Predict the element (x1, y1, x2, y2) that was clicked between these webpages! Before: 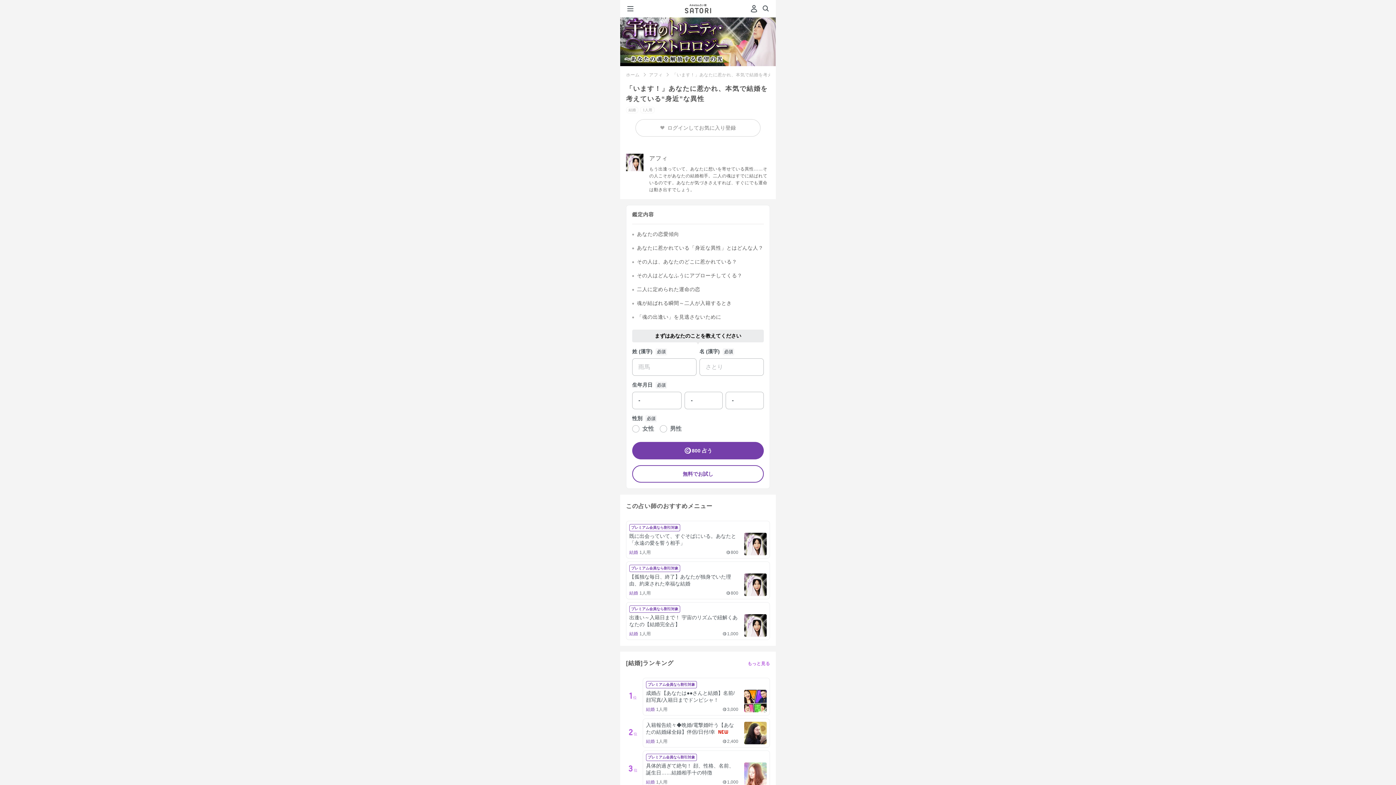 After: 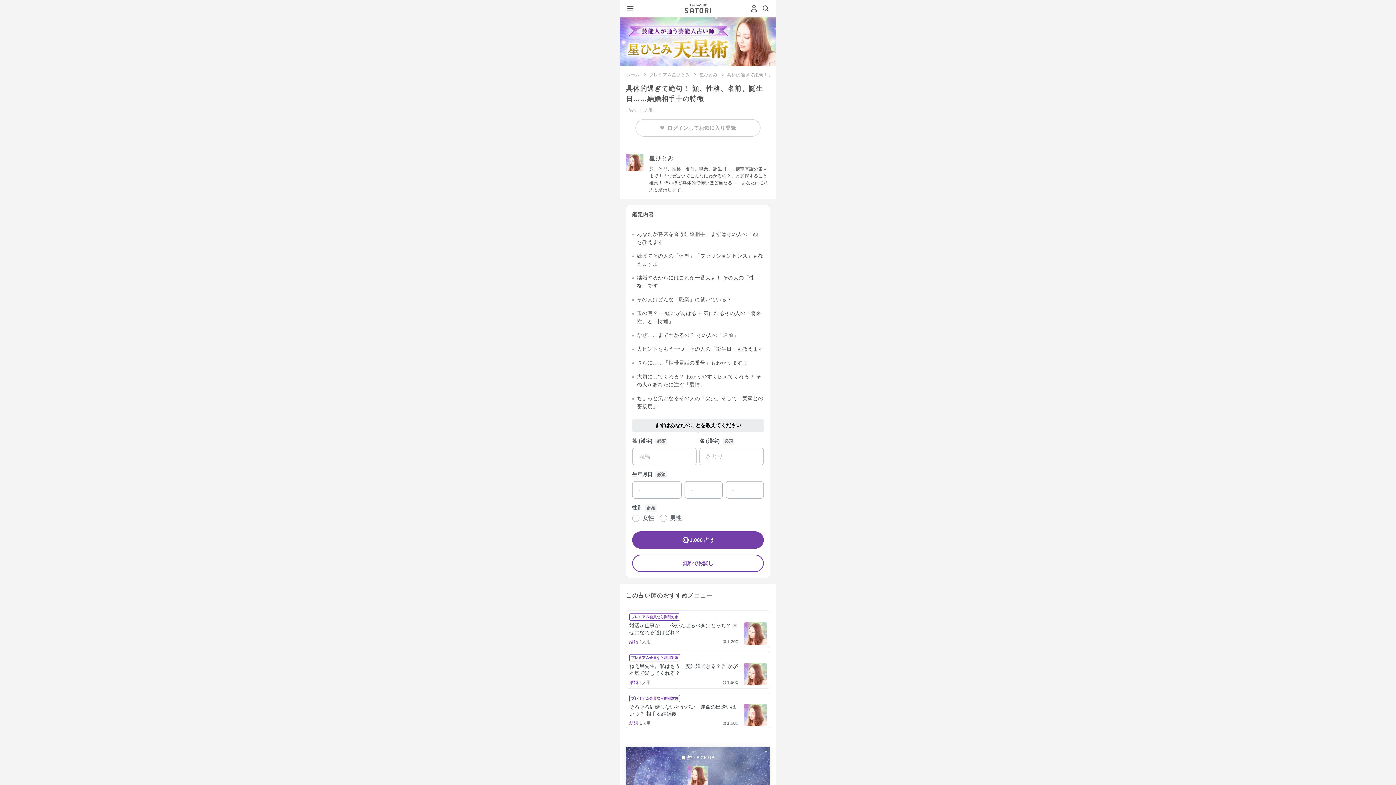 Action: bbox: (626, 750, 770, 788) label: 3位

プレミアム会員なら割引対象

具体的過ぎて絶句！ 顔、性格、名前、誕生日……結婚相手十の特徴

結婚1人用

1,000